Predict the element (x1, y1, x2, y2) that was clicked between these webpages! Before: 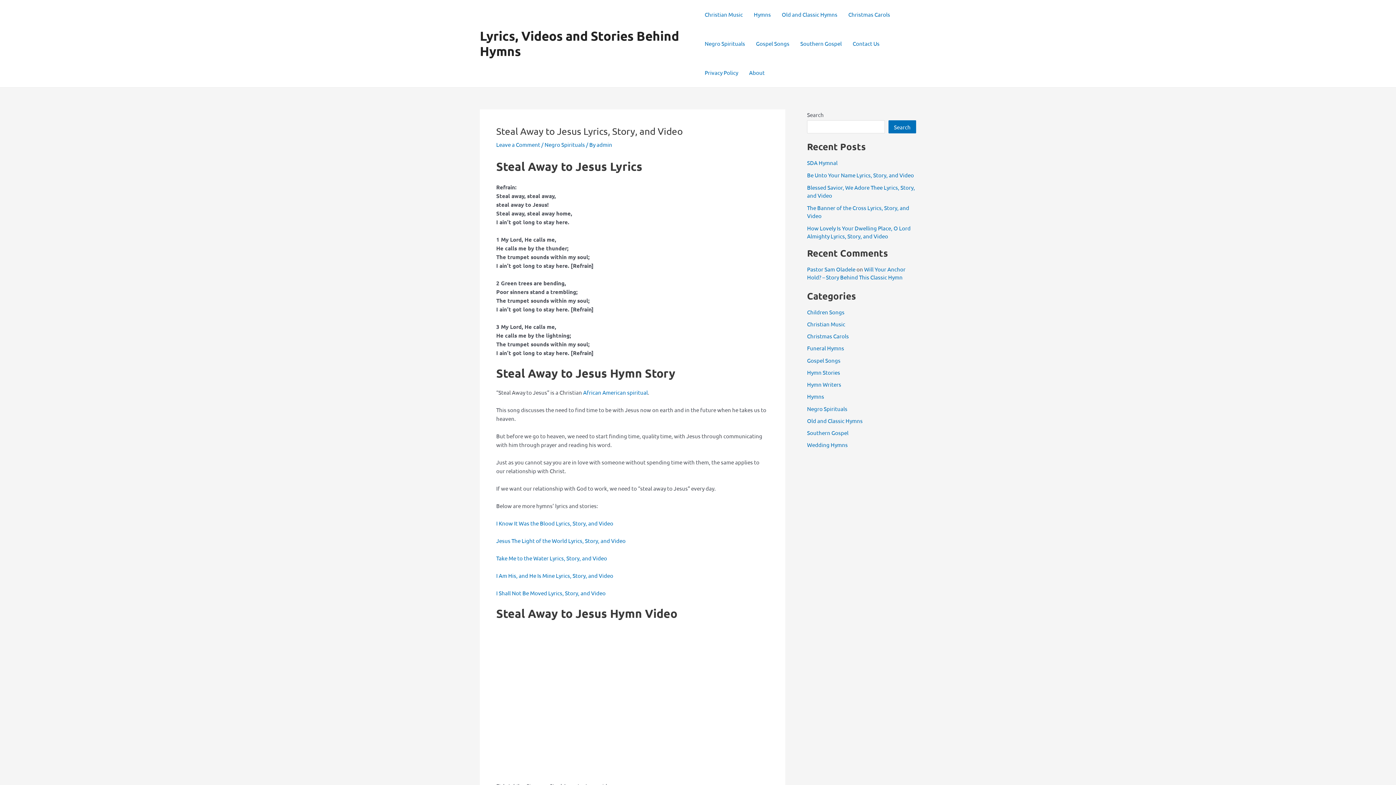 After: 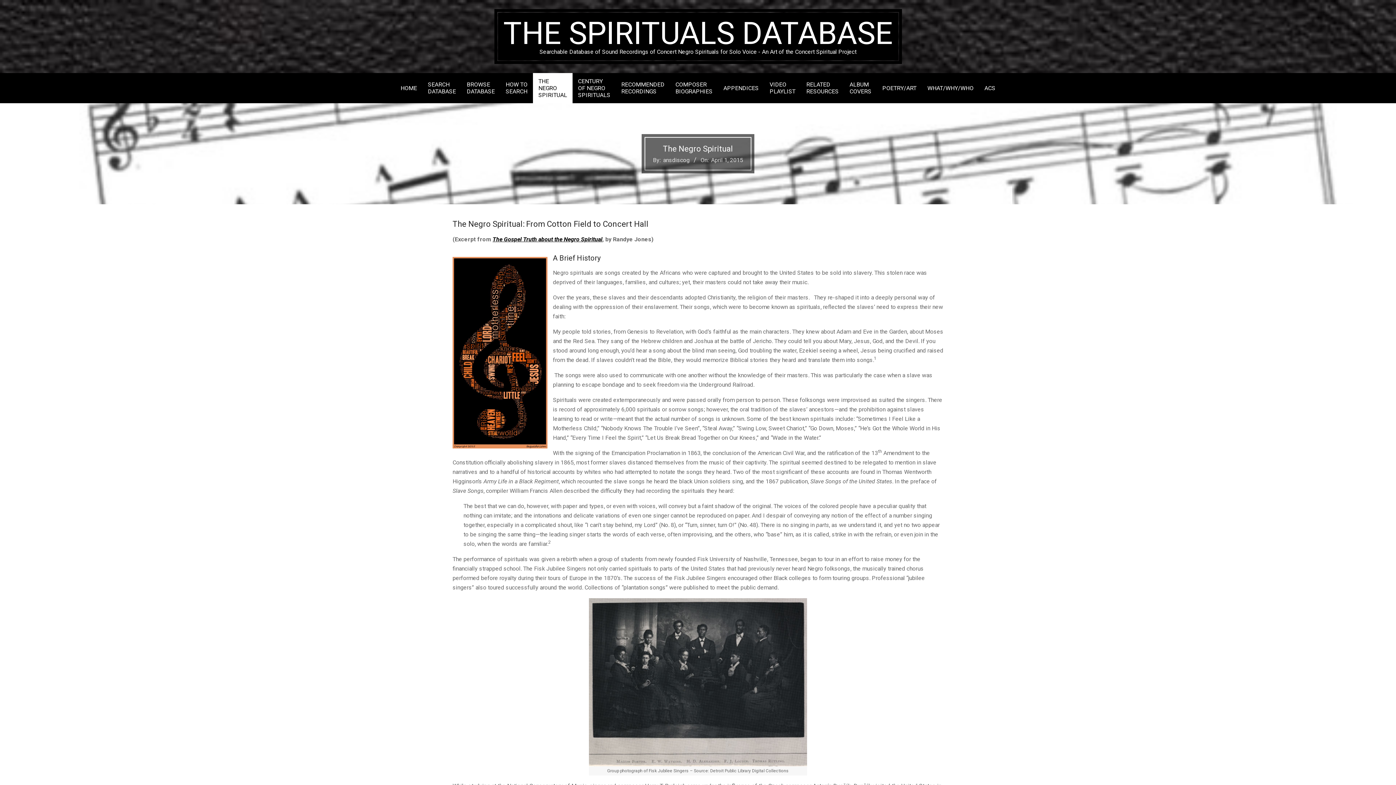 Action: label: African American spiritual bbox: (583, 389, 648, 396)